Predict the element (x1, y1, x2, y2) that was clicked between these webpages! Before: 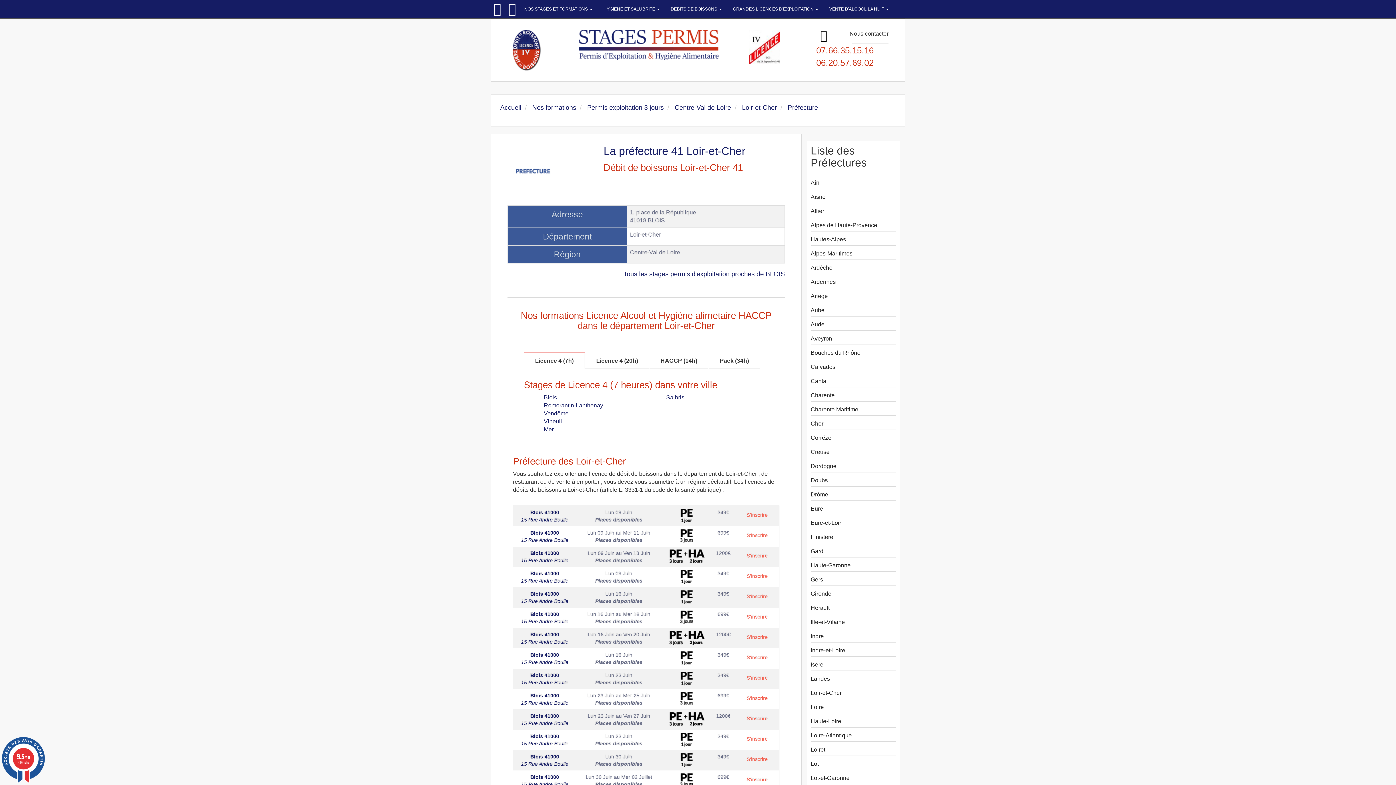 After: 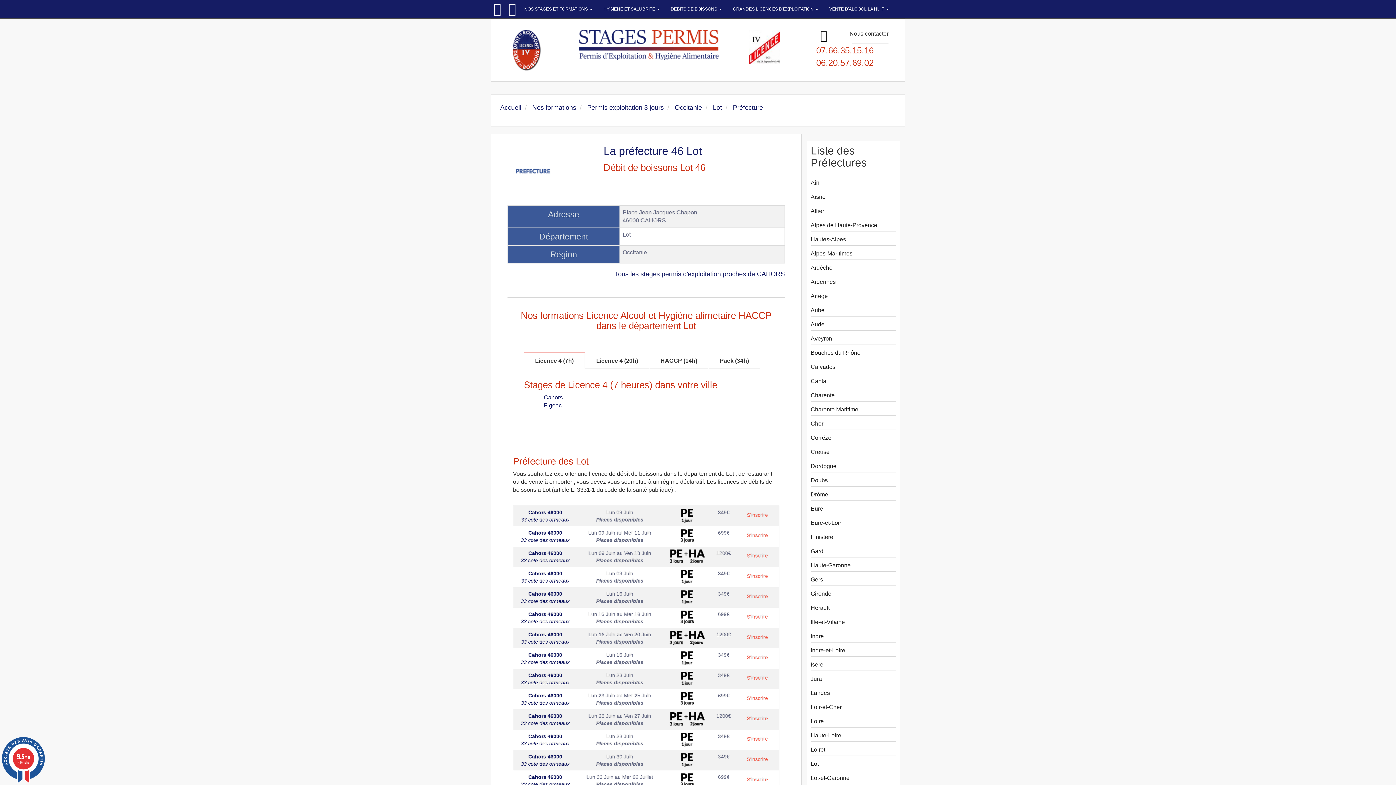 Action: bbox: (810, 761, 818, 767) label: Lot